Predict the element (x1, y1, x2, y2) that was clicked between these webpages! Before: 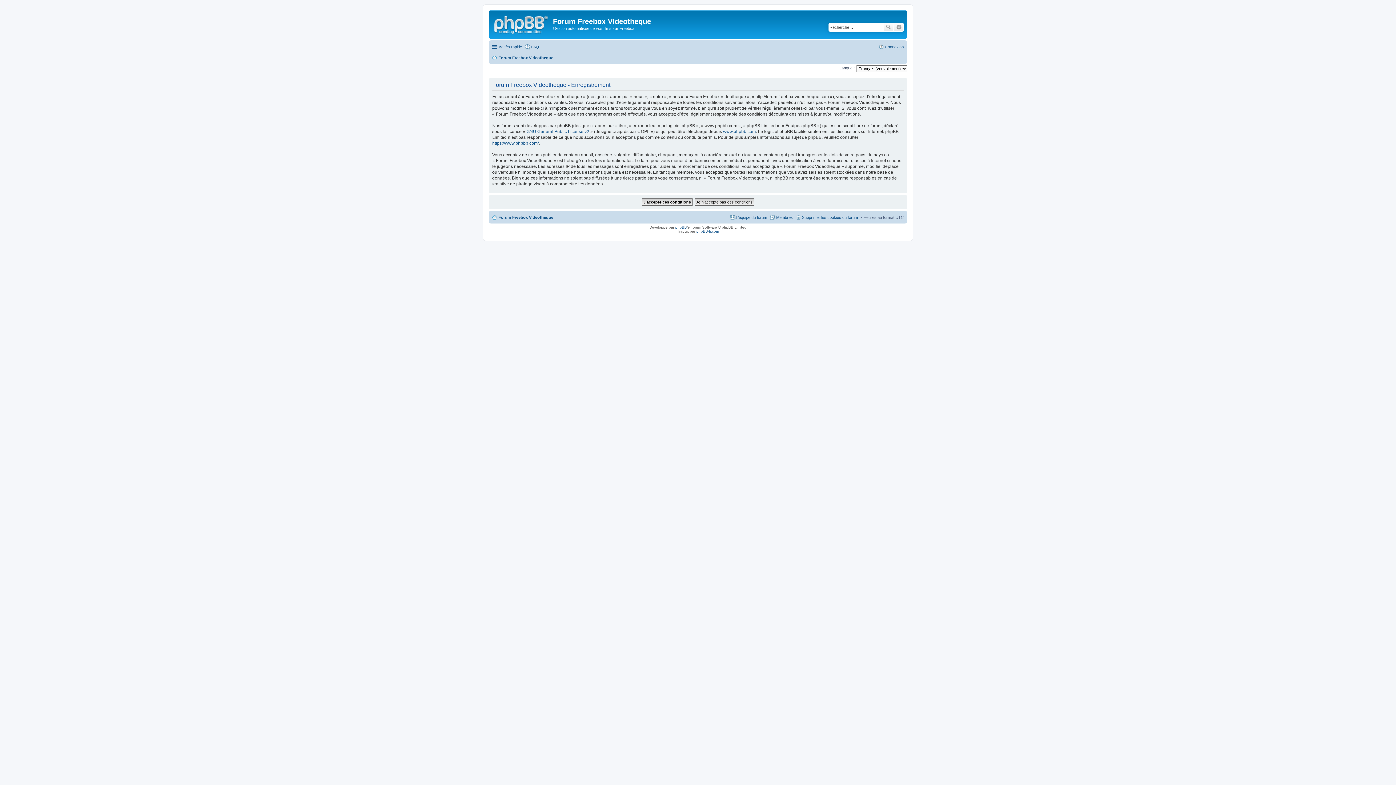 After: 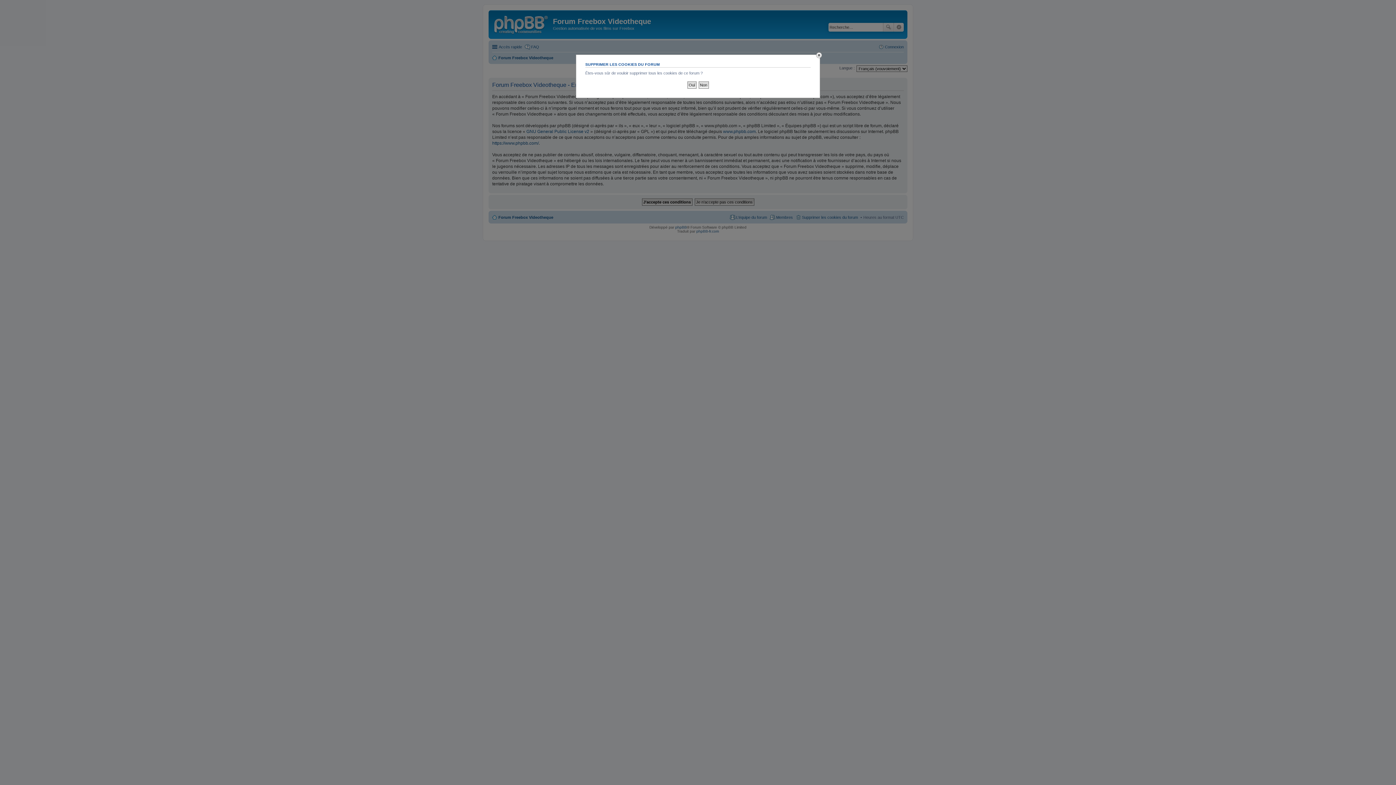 Action: label: Supprimer les cookies du forum bbox: (795, 213, 858, 221)